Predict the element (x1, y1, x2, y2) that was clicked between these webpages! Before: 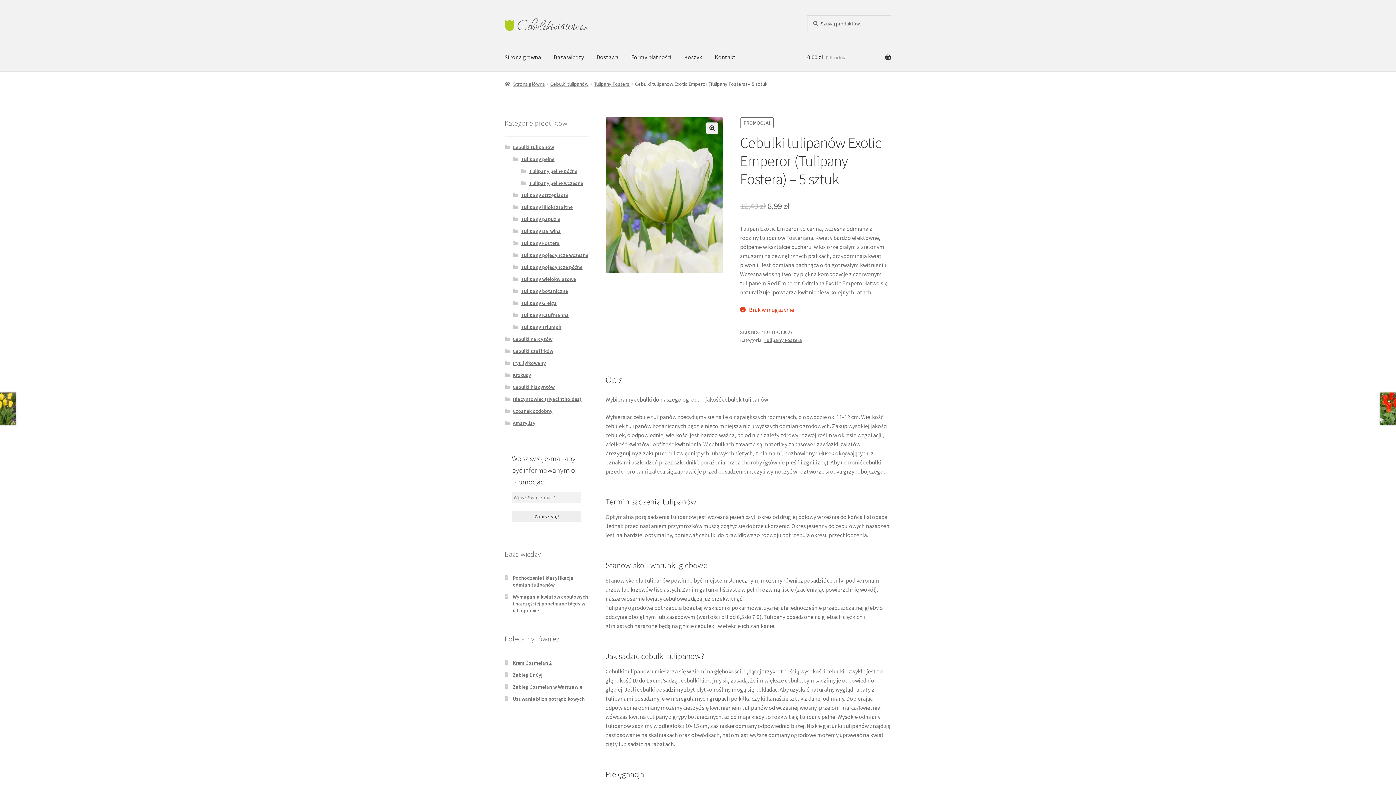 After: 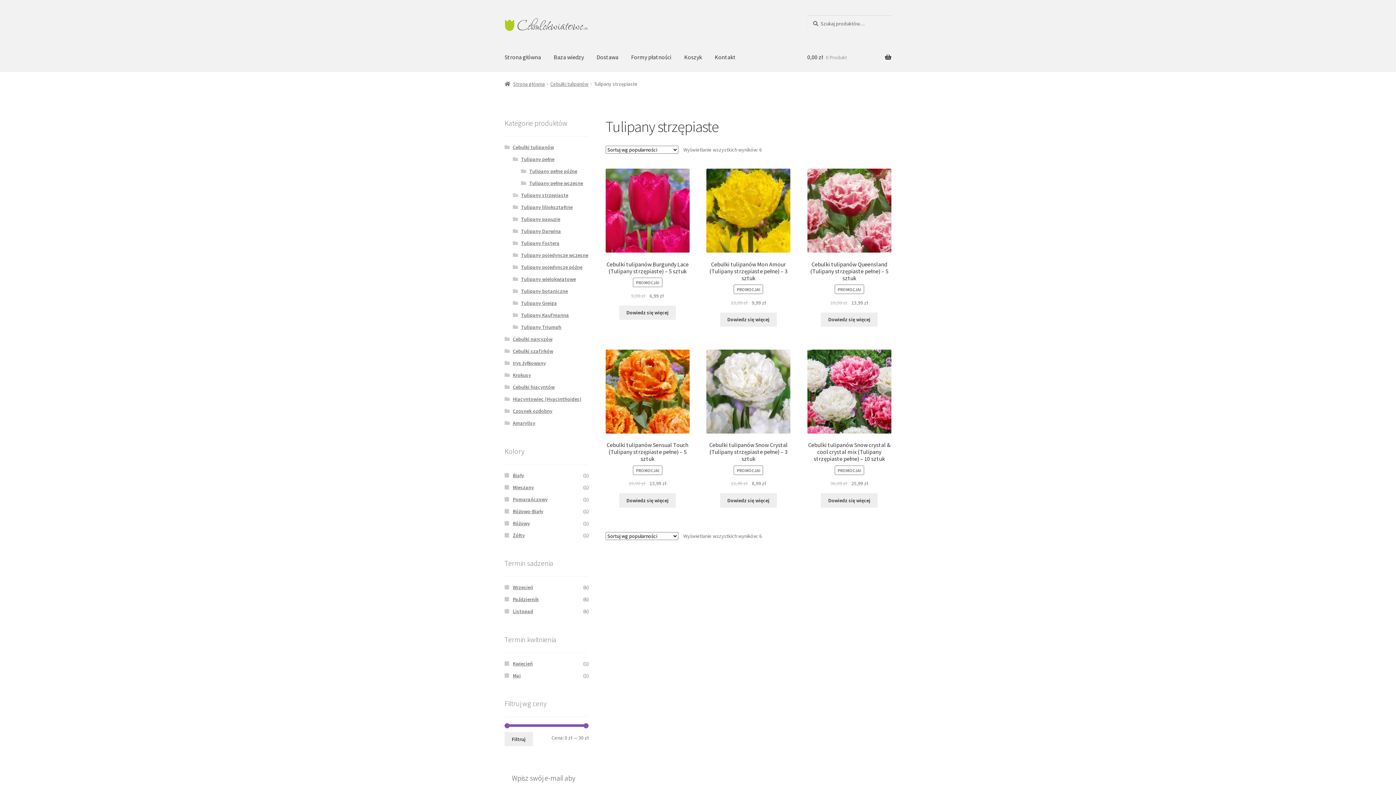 Action: bbox: (521, 192, 568, 198) label: Tulipany strzępiaste